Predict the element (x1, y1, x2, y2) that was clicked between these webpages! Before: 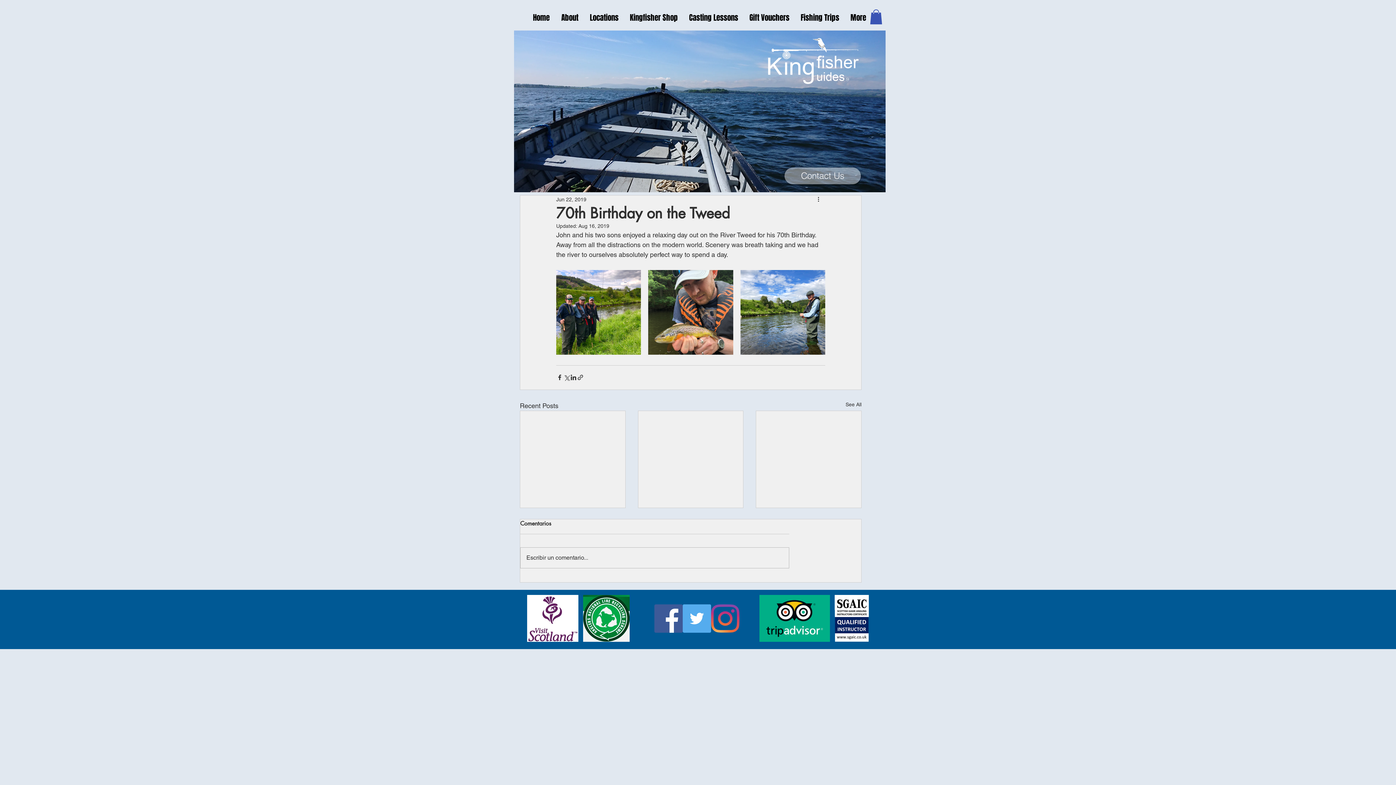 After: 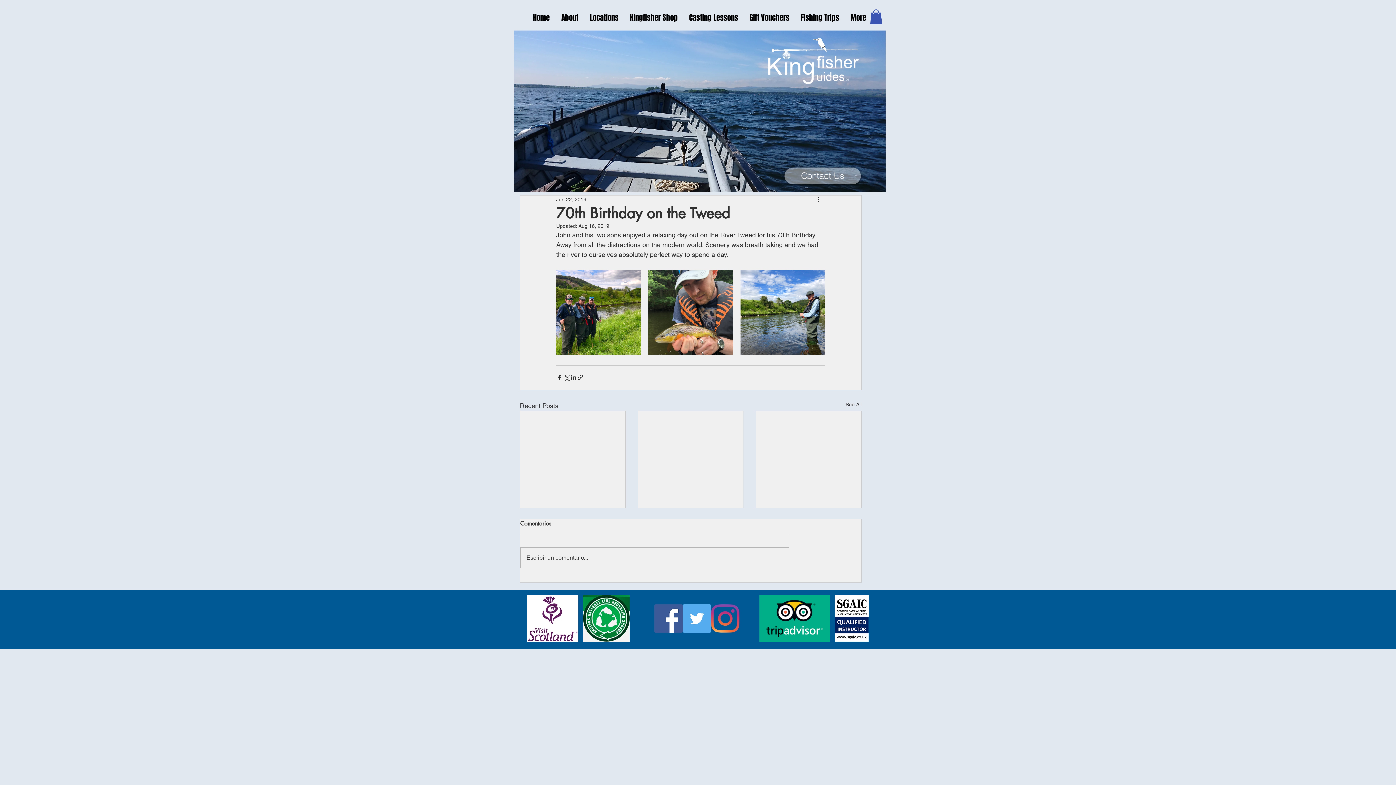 Action: bbox: (759, 595, 830, 642)